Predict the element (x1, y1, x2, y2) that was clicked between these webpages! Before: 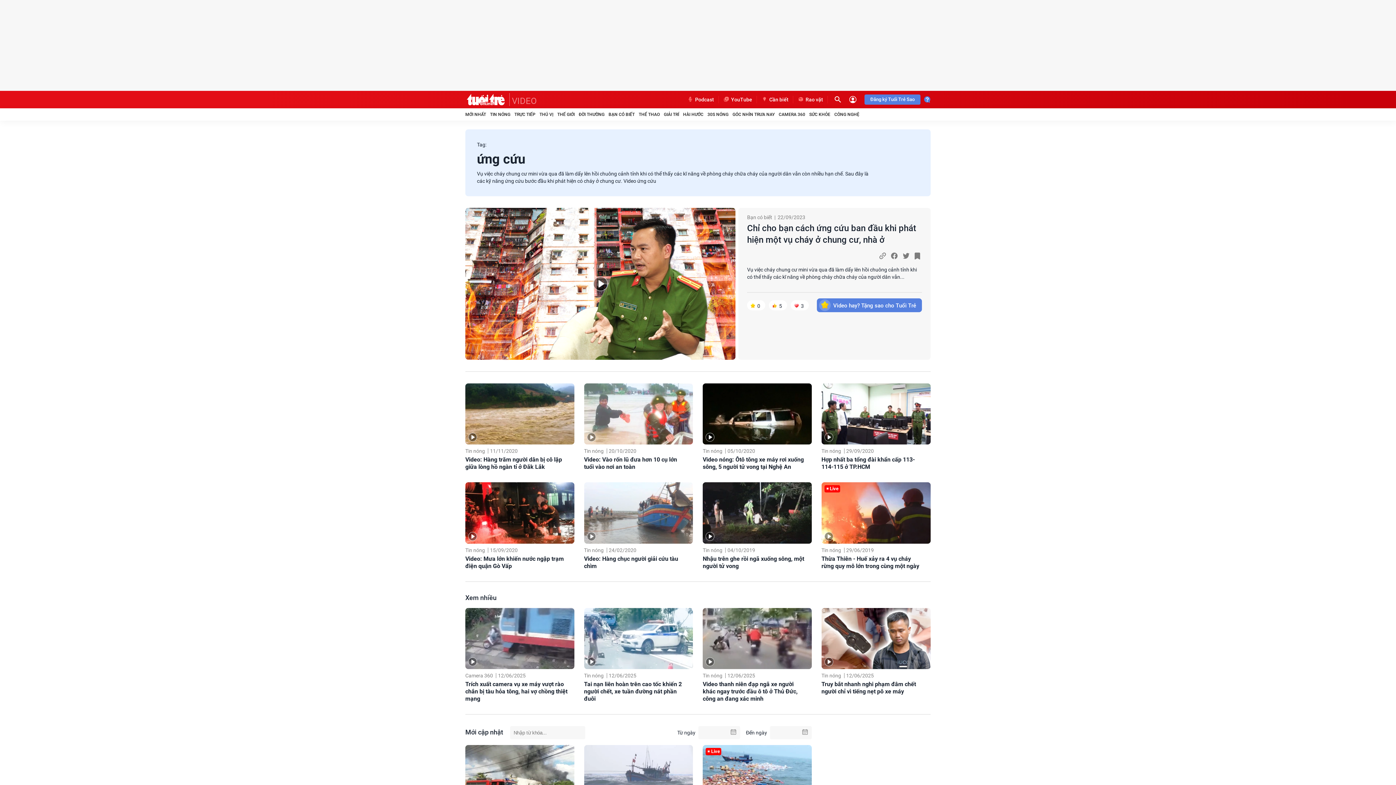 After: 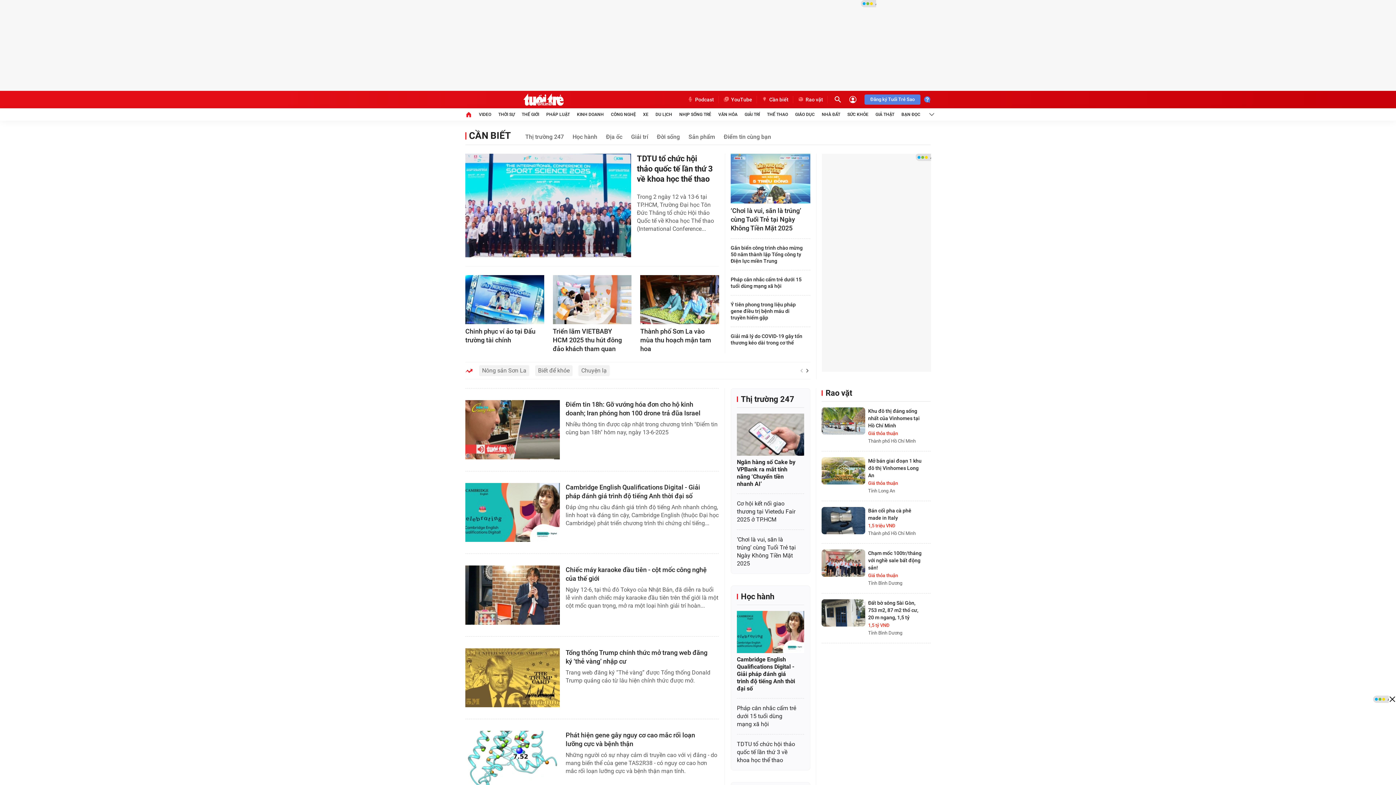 Action: bbox: (757, 96, 793, 103) label: Cần biết